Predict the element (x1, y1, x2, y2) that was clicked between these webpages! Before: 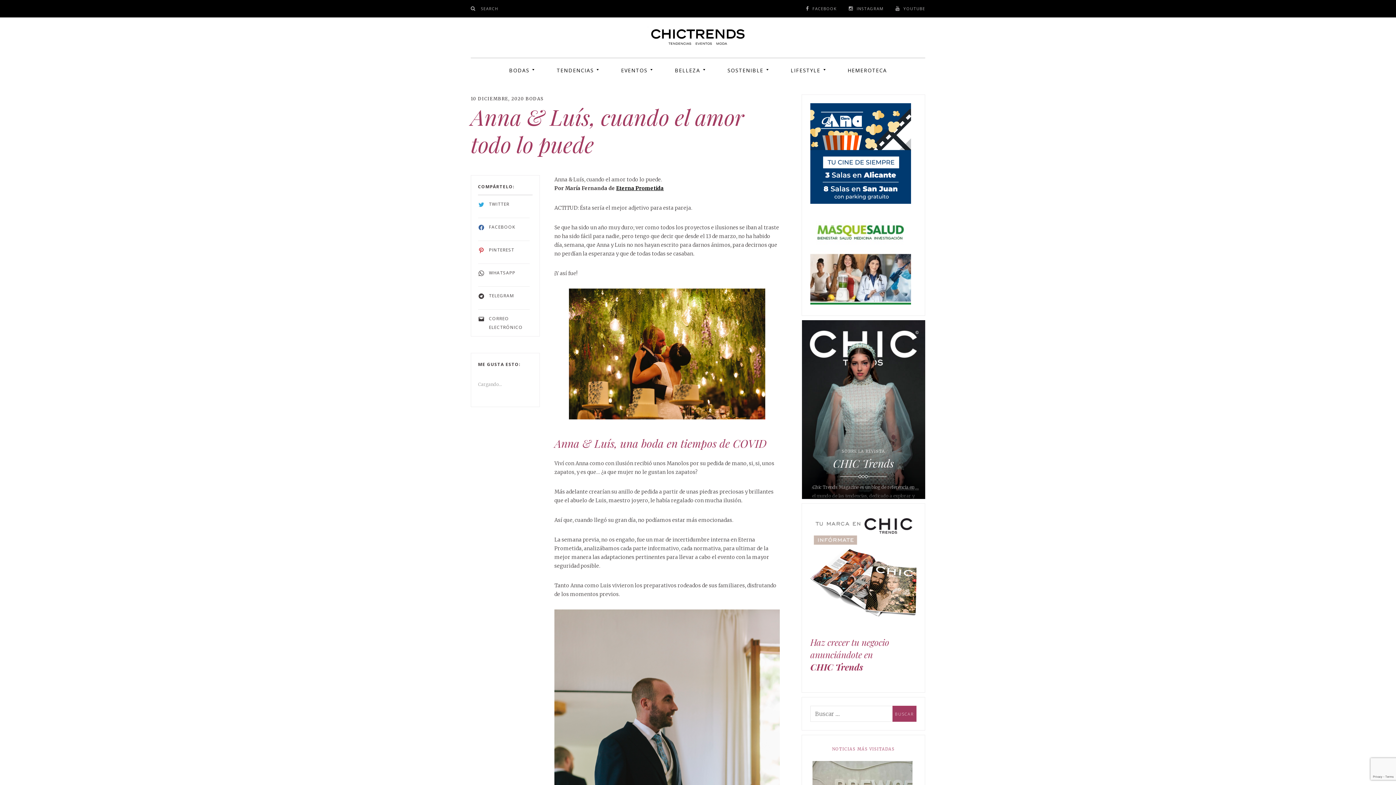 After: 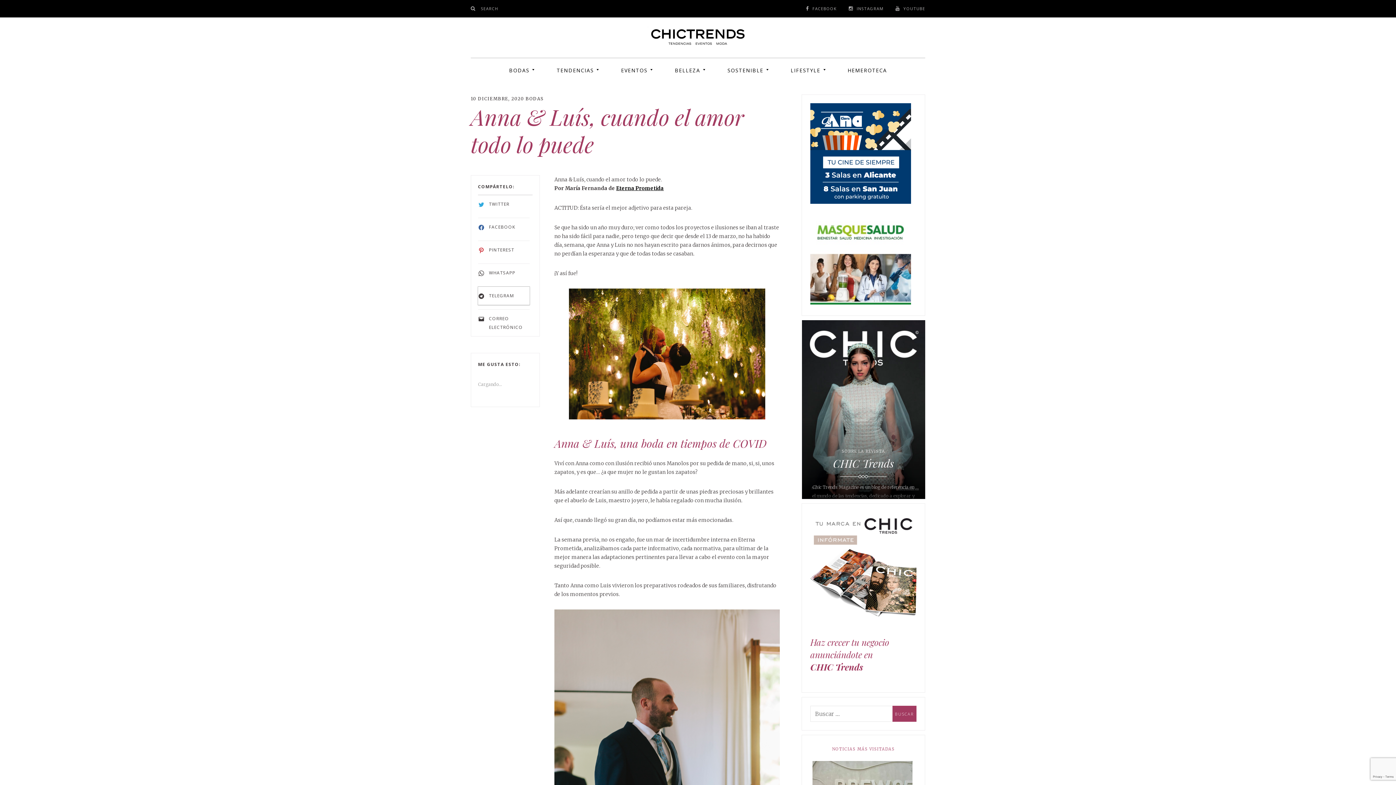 Action: bbox: (478, 286, 529, 305) label: TELEGRAM